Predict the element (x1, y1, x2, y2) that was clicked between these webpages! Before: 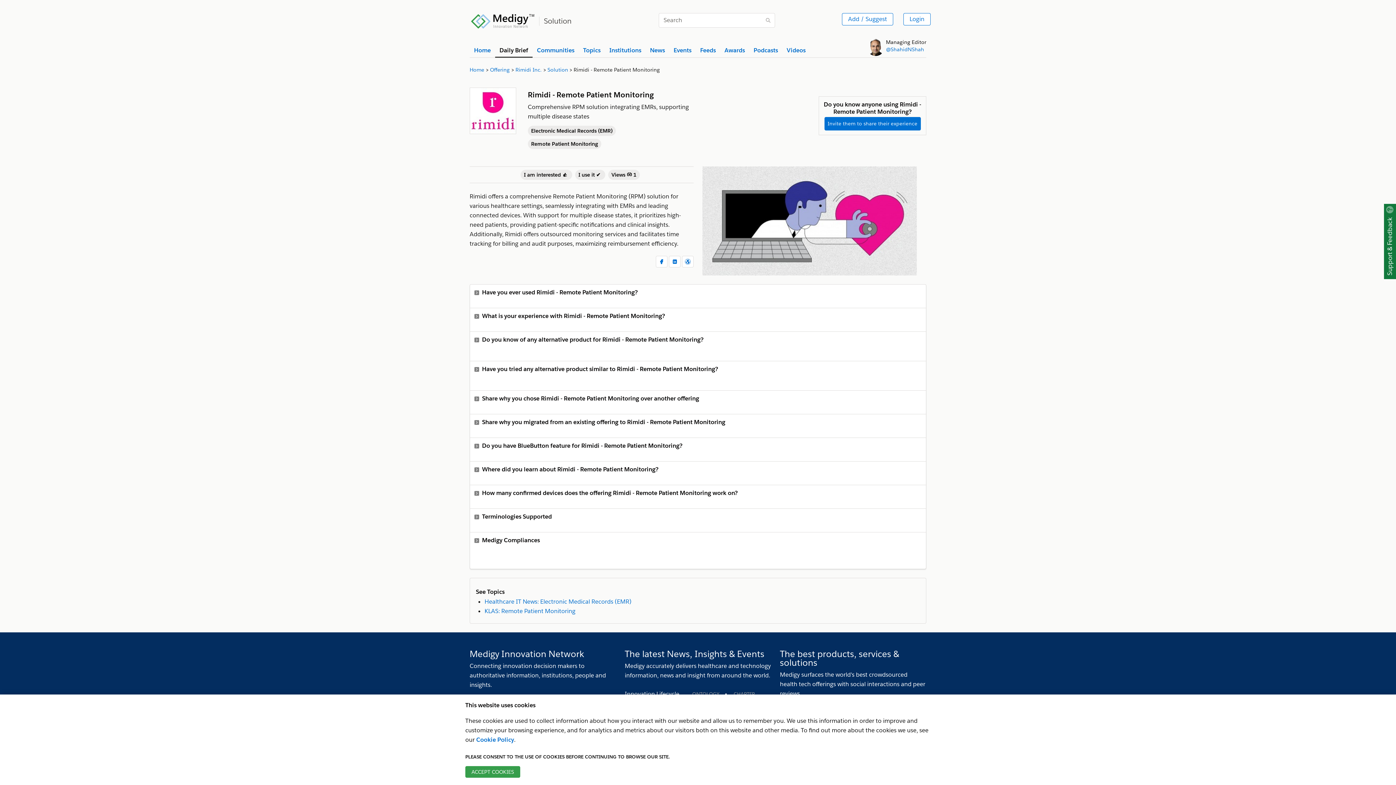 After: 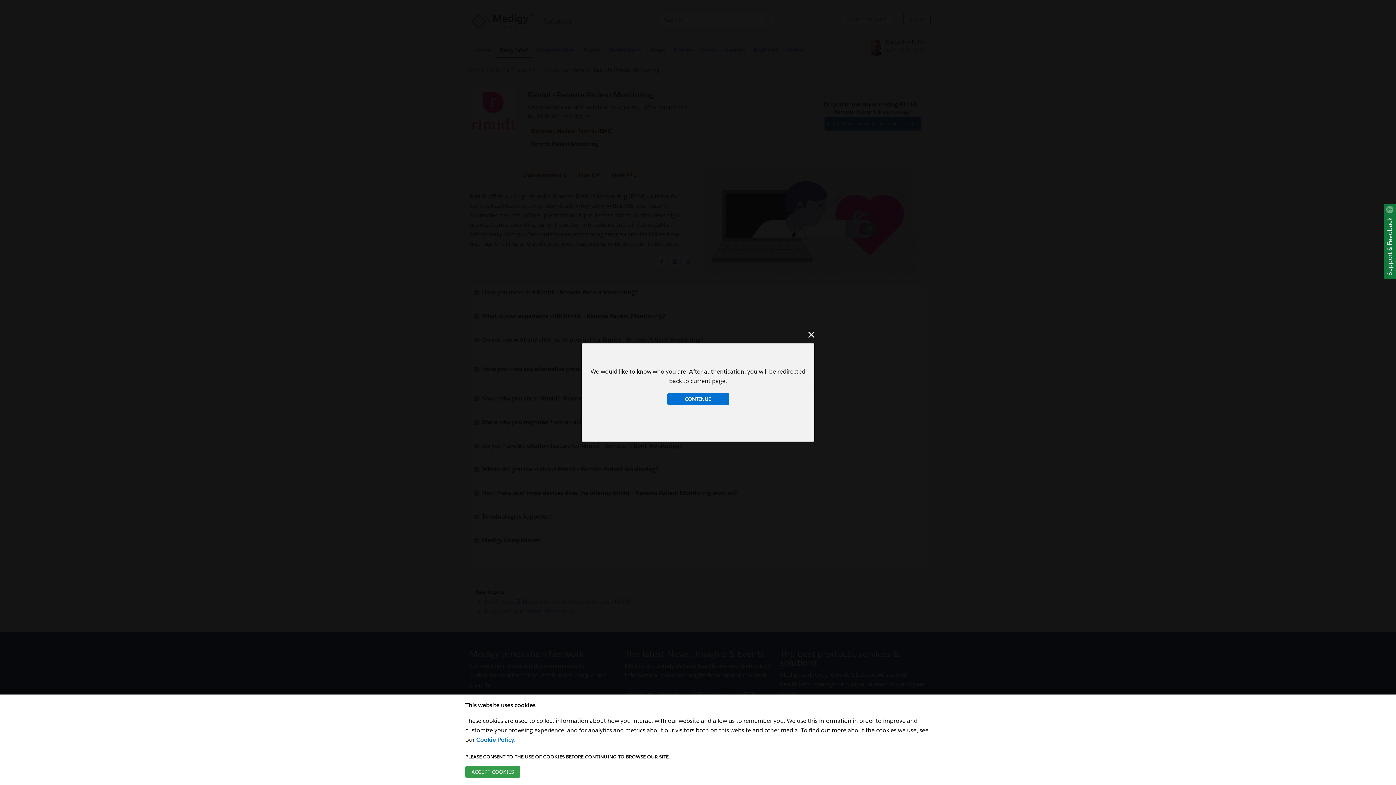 Action: bbox: (824, 117, 920, 130) label: Invite them to share their experience